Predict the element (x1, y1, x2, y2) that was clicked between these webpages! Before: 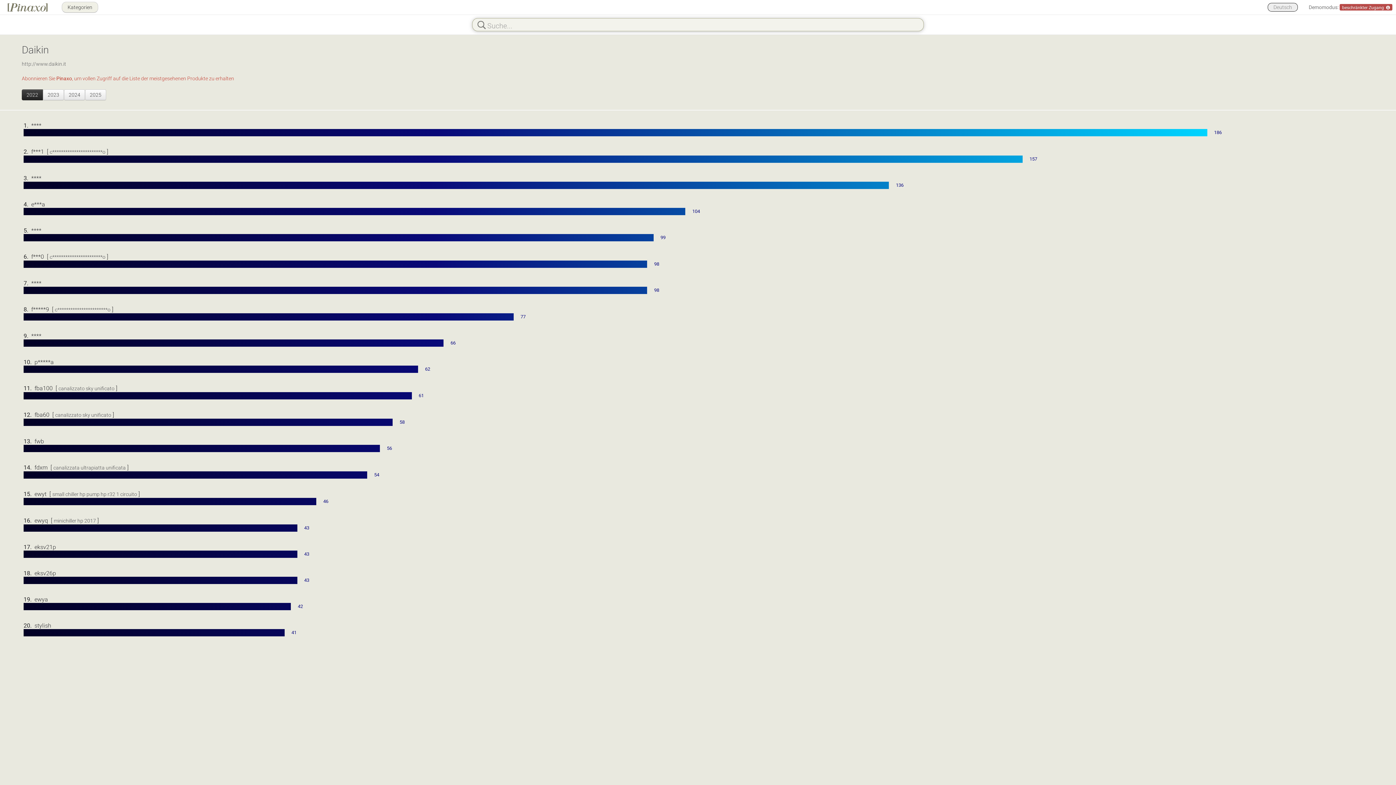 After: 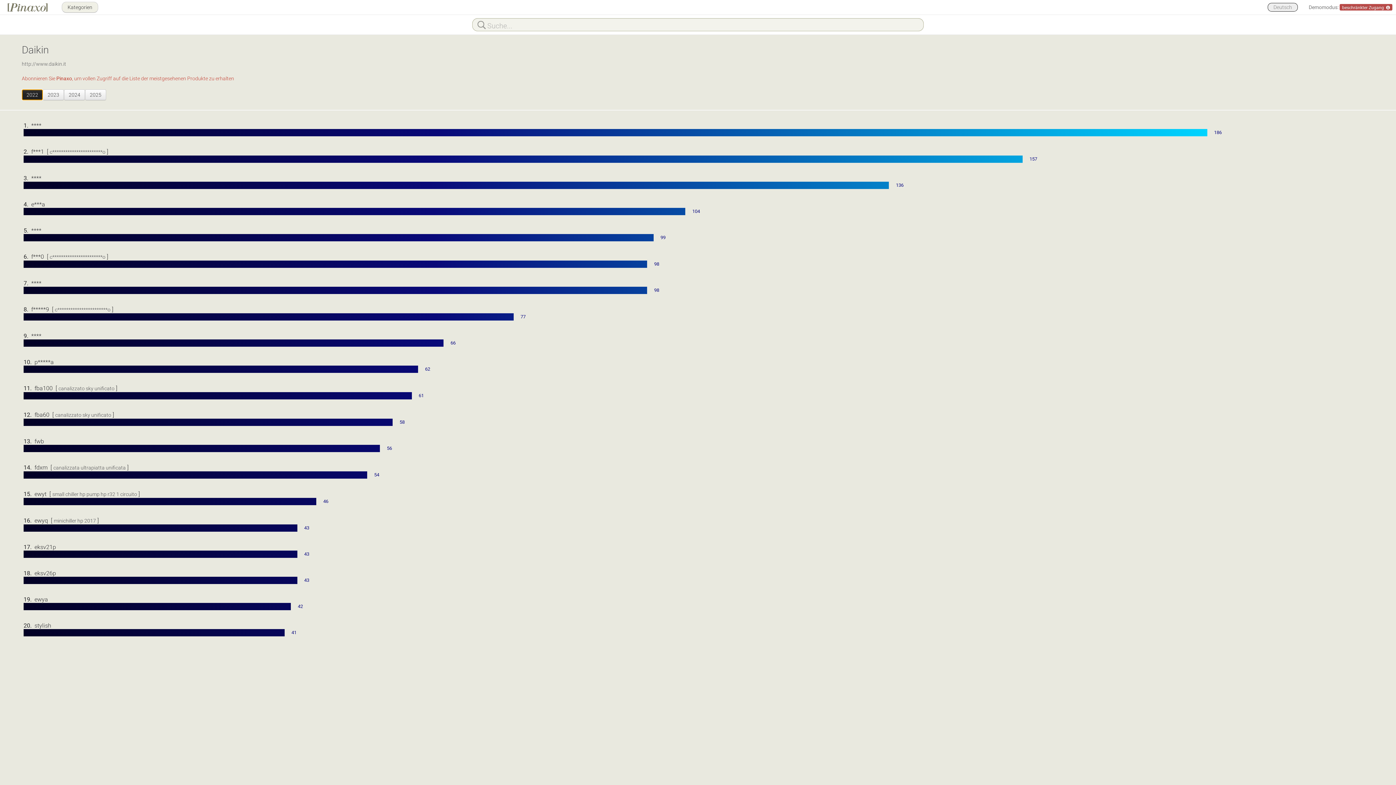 Action: bbox: (21, 89, 42, 100) label: 2022